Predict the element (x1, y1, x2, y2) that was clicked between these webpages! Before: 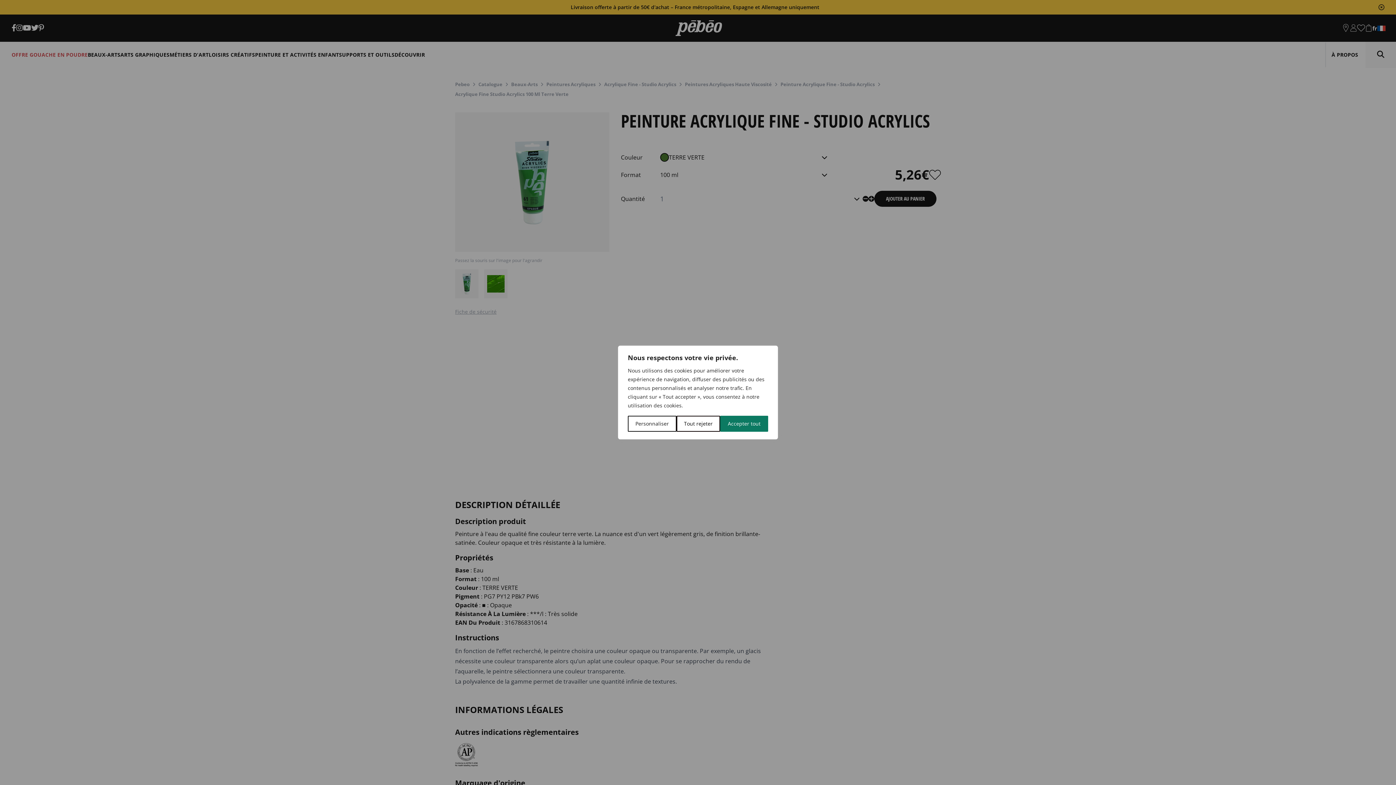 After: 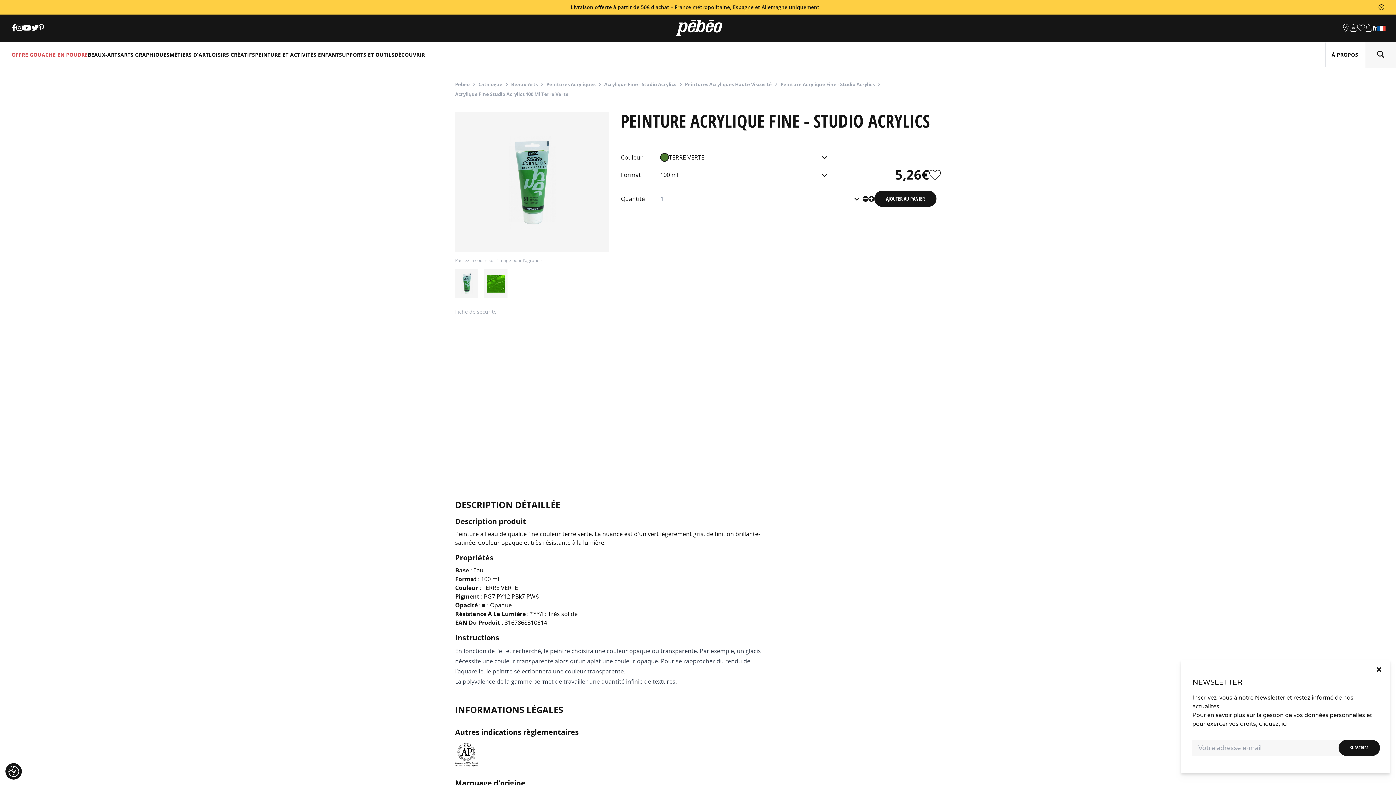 Action: bbox: (676, 416, 720, 432) label: Tout rejeter